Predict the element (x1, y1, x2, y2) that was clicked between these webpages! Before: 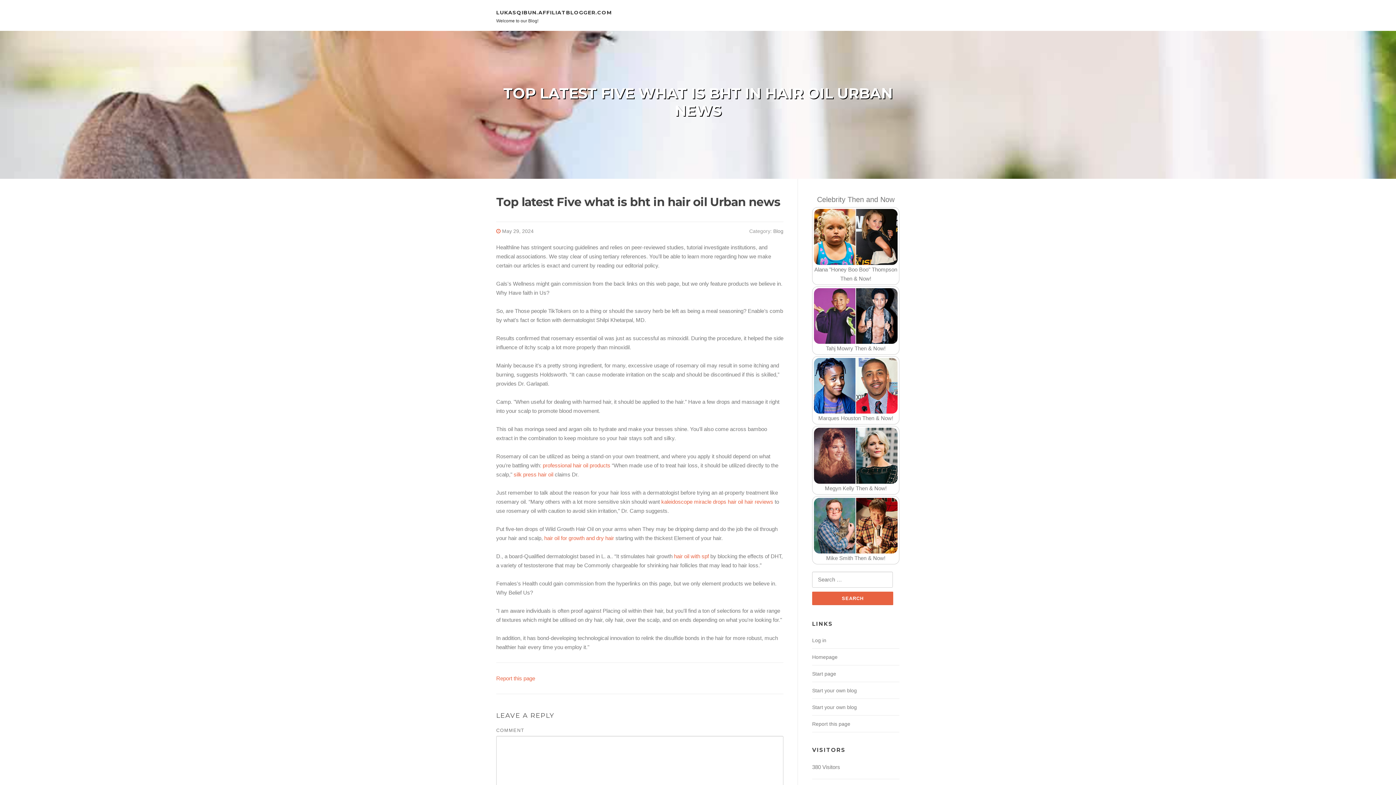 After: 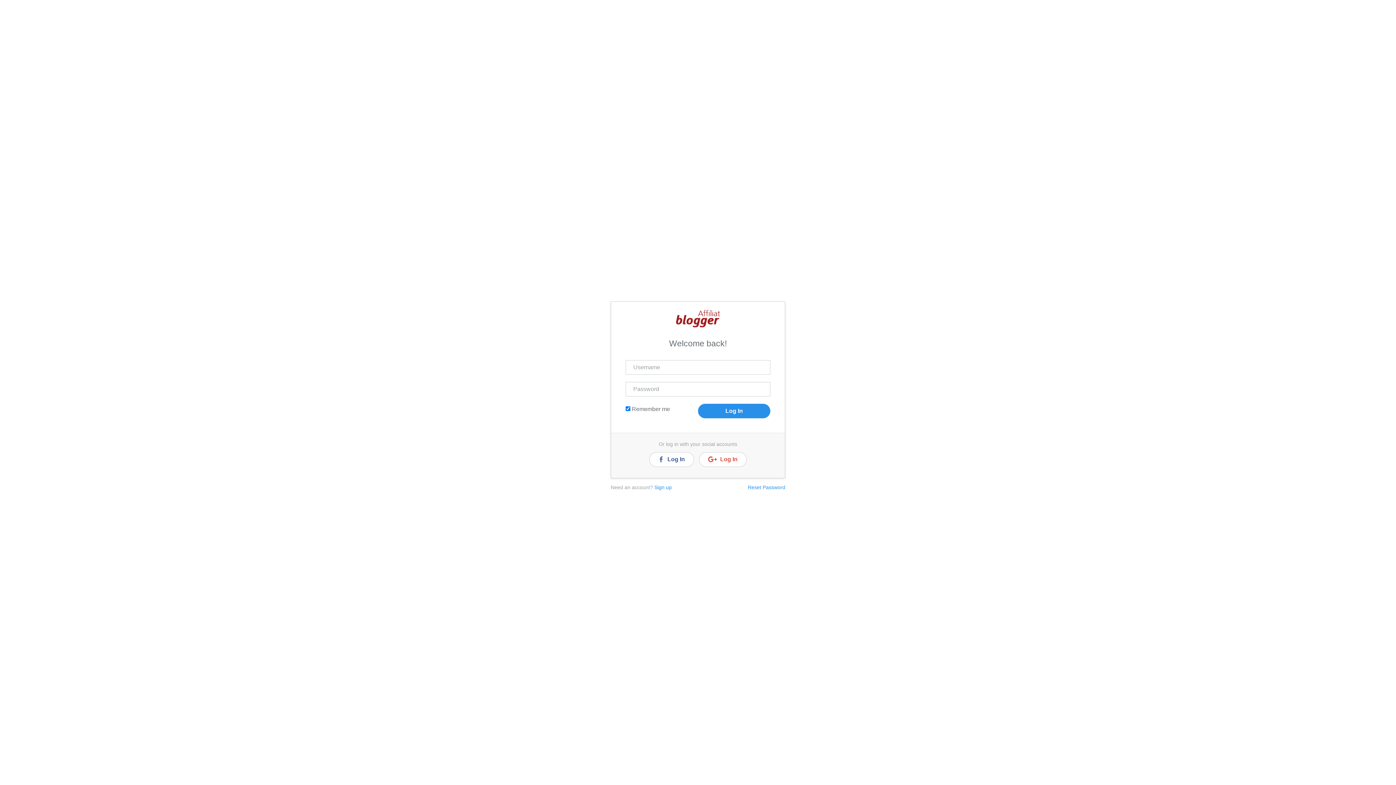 Action: bbox: (812, 637, 826, 643) label: Log in